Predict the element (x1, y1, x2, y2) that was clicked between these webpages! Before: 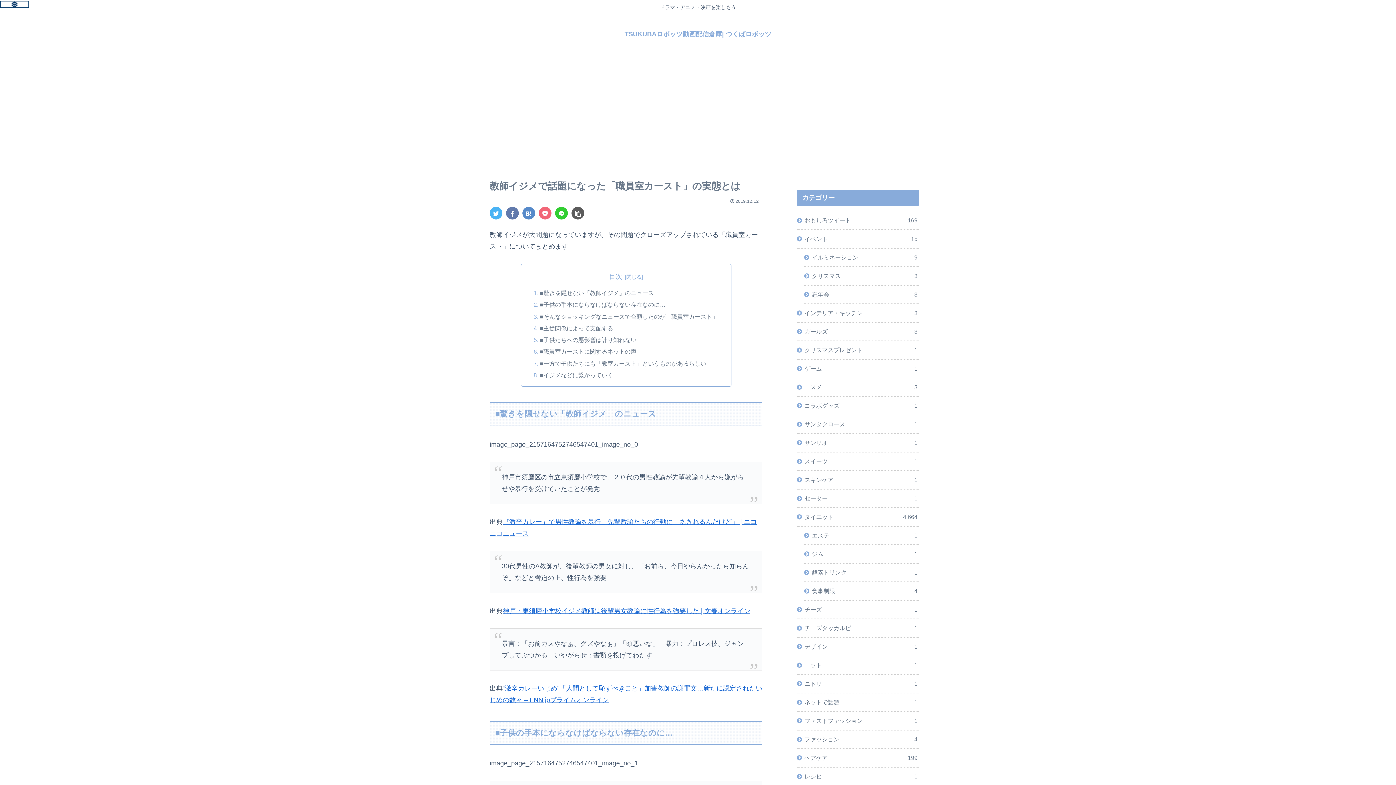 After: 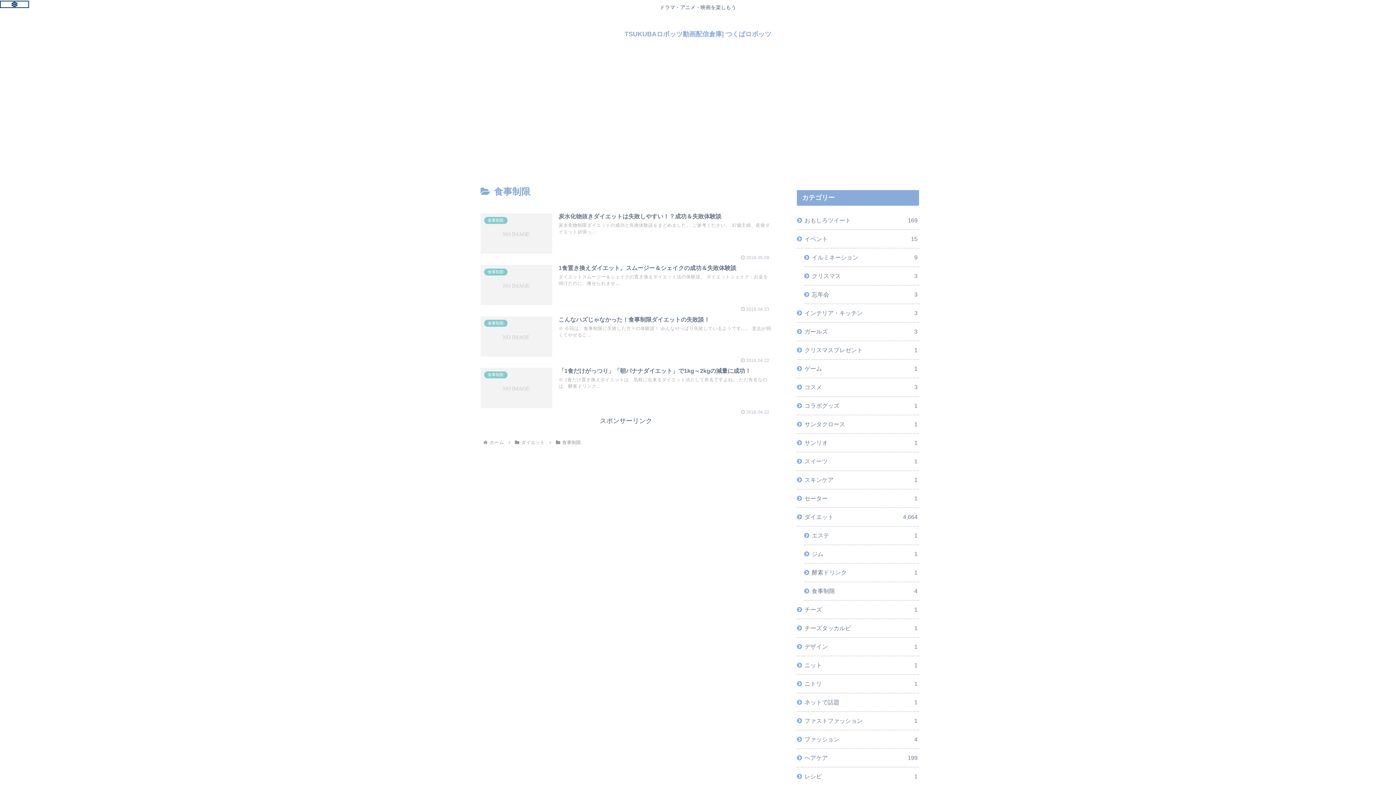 Action: label: 食事制限
4 bbox: (804, 582, 919, 600)